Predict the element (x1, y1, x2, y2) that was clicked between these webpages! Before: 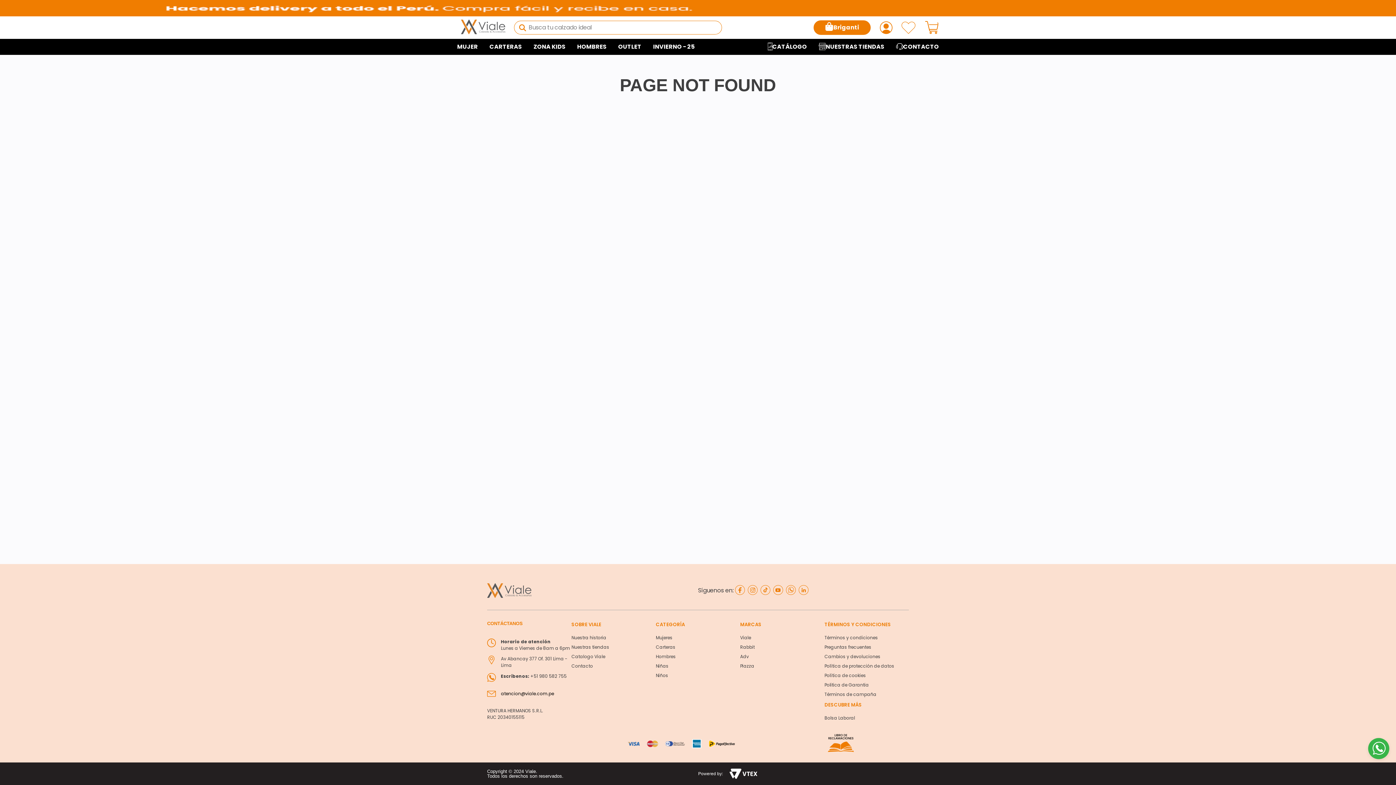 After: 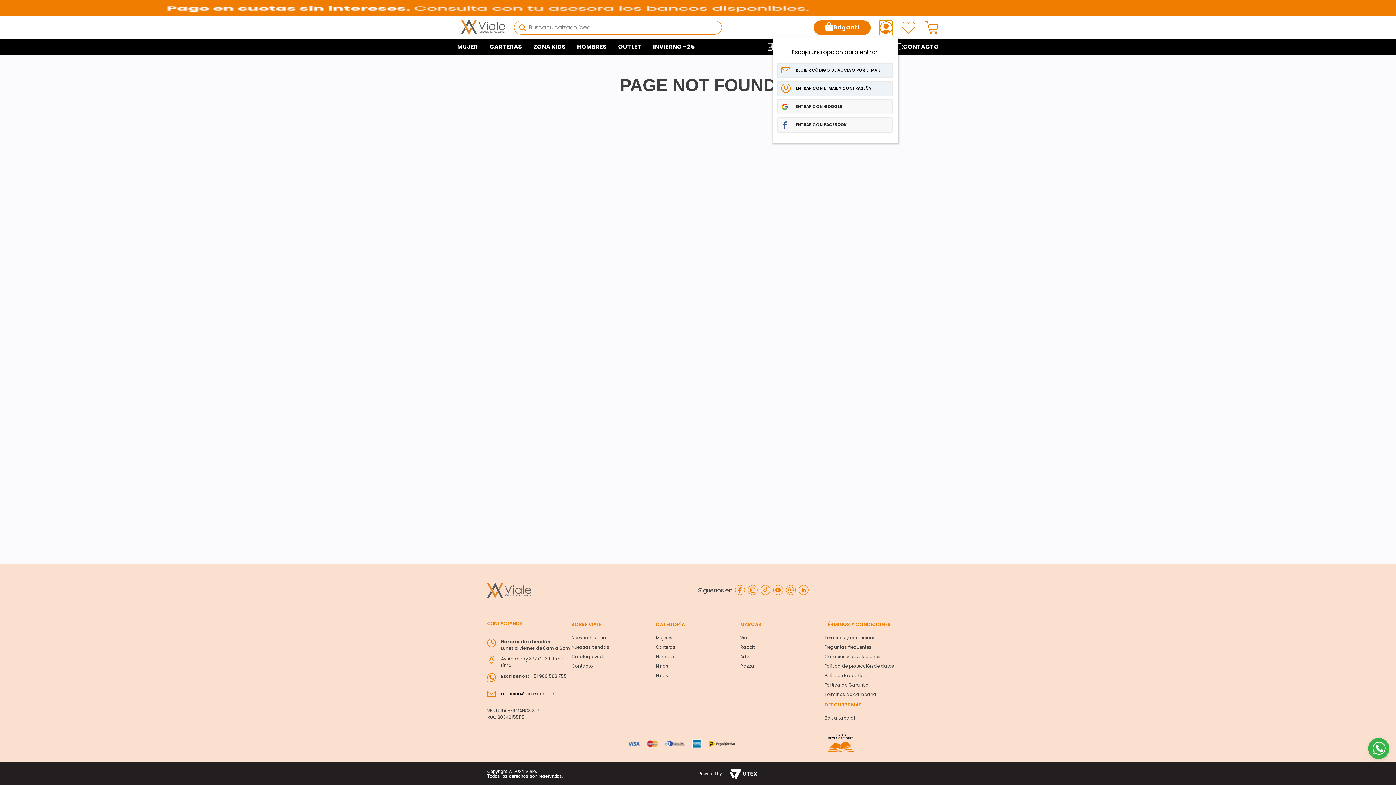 Action: bbox: (879, 20, 892, 34)